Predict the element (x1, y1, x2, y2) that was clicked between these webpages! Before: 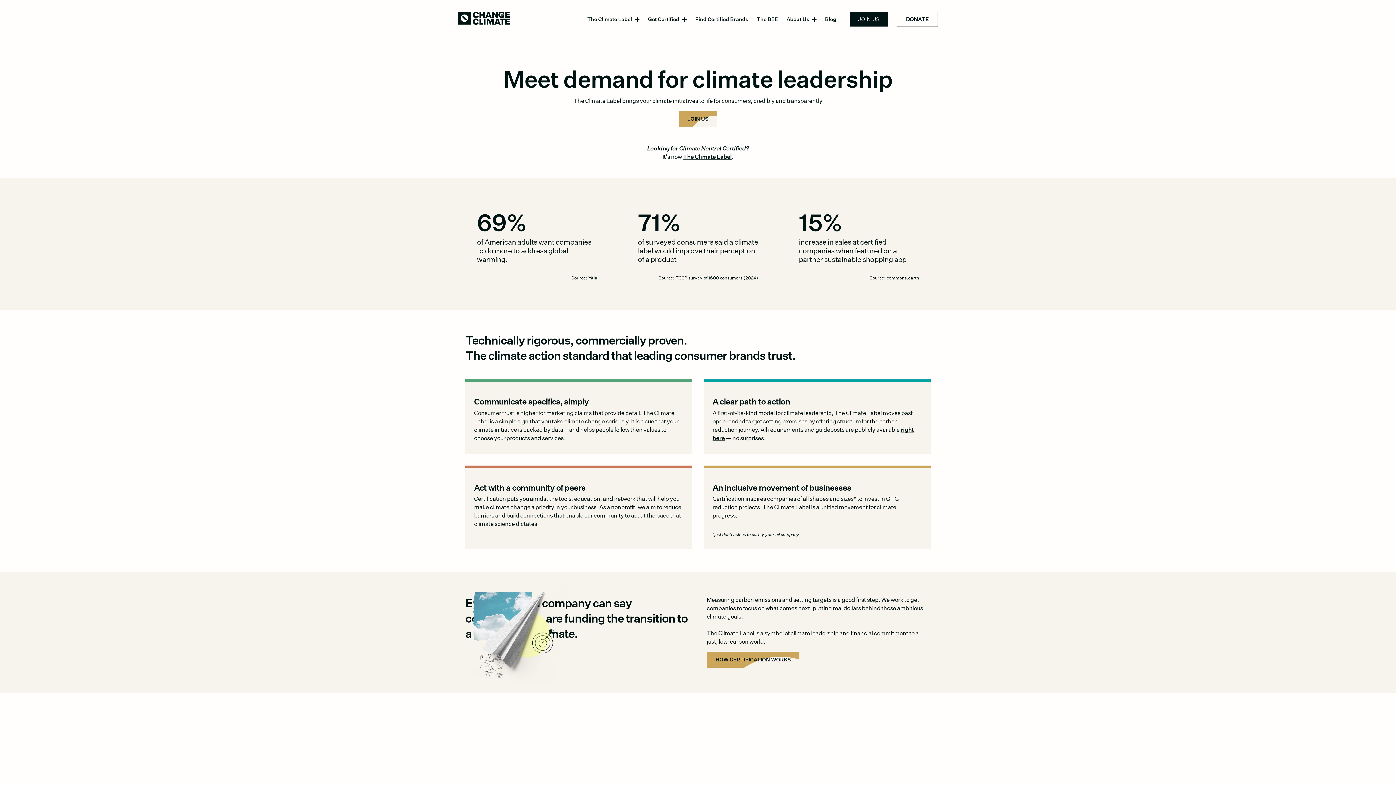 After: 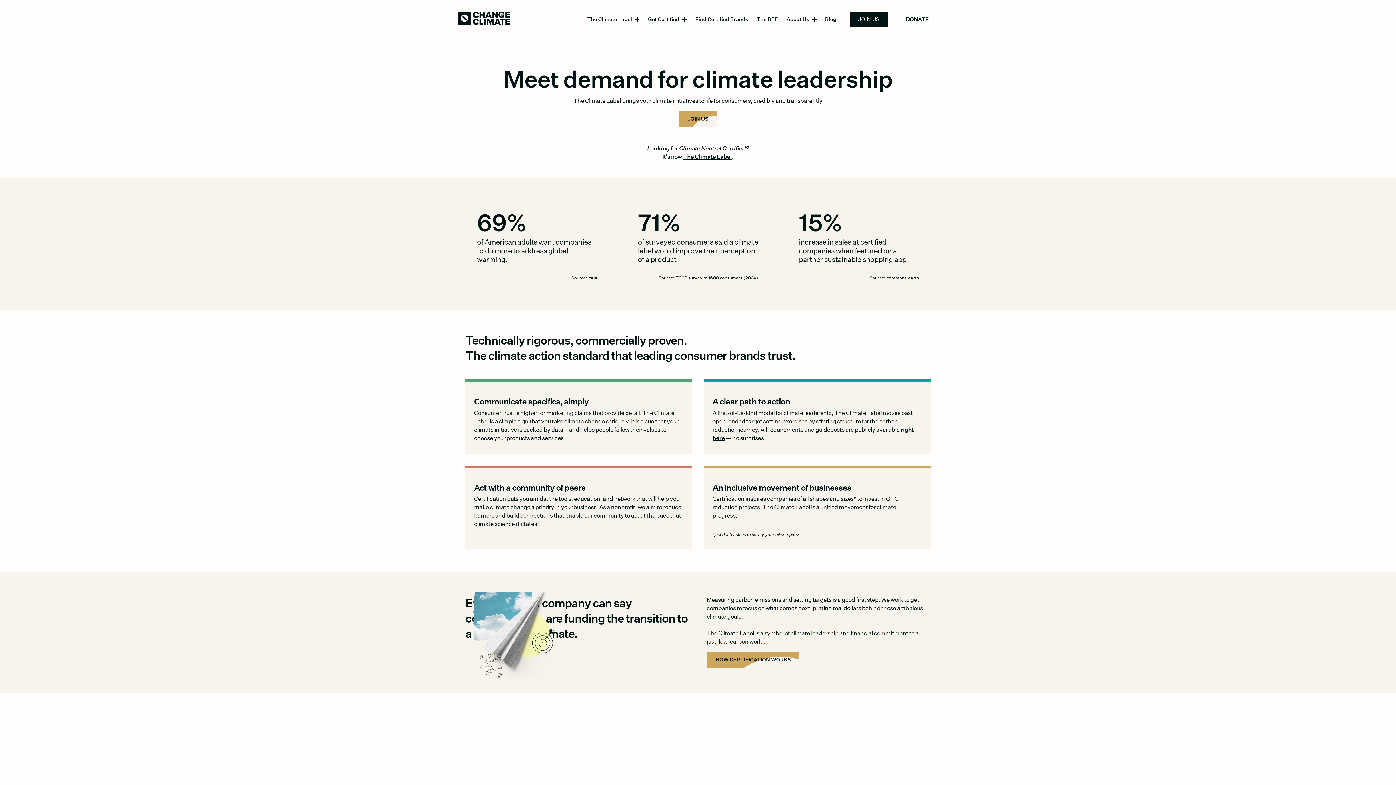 Action: label: Get Certified bbox: (643, 12, 691, 26)